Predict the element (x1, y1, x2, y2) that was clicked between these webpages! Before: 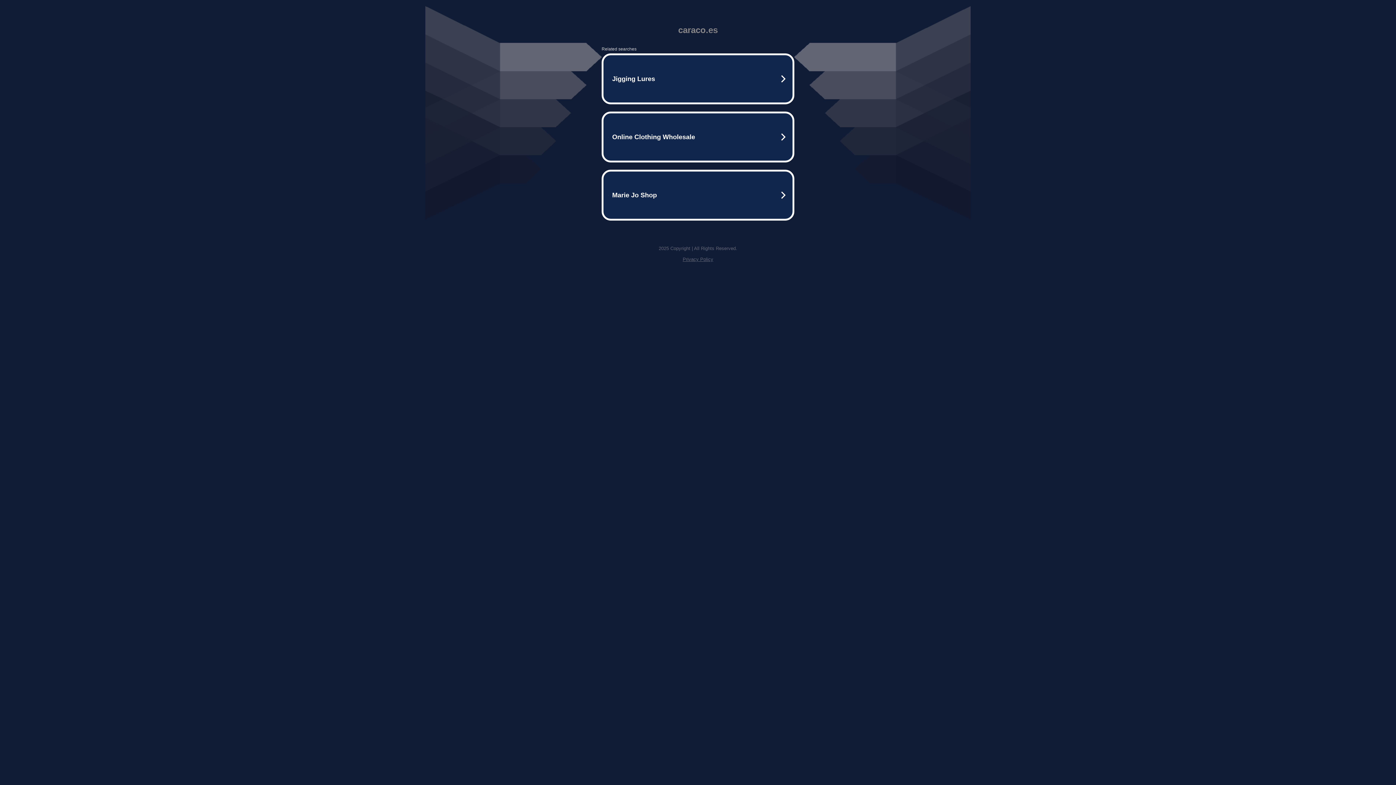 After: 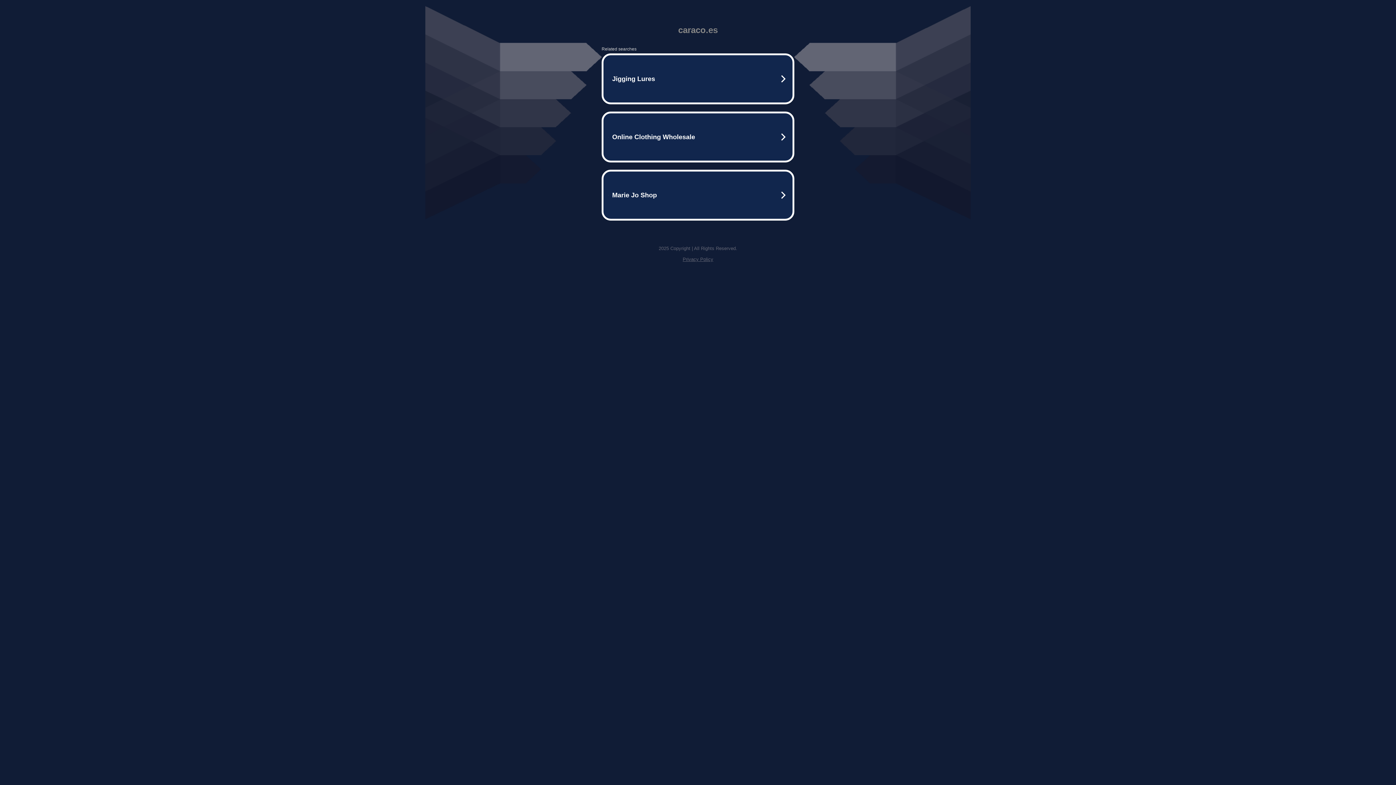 Action: bbox: (682, 256, 713, 262) label: Privacy Policy